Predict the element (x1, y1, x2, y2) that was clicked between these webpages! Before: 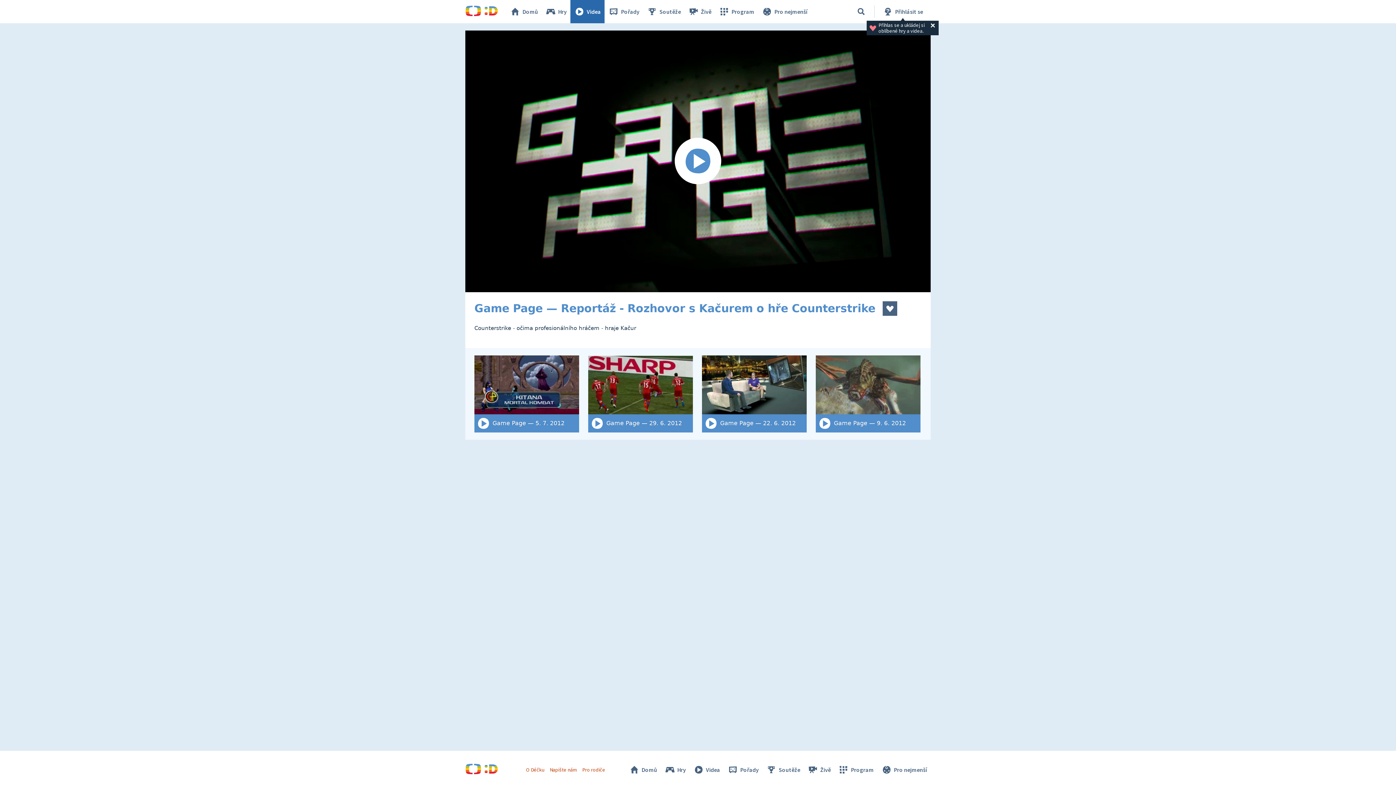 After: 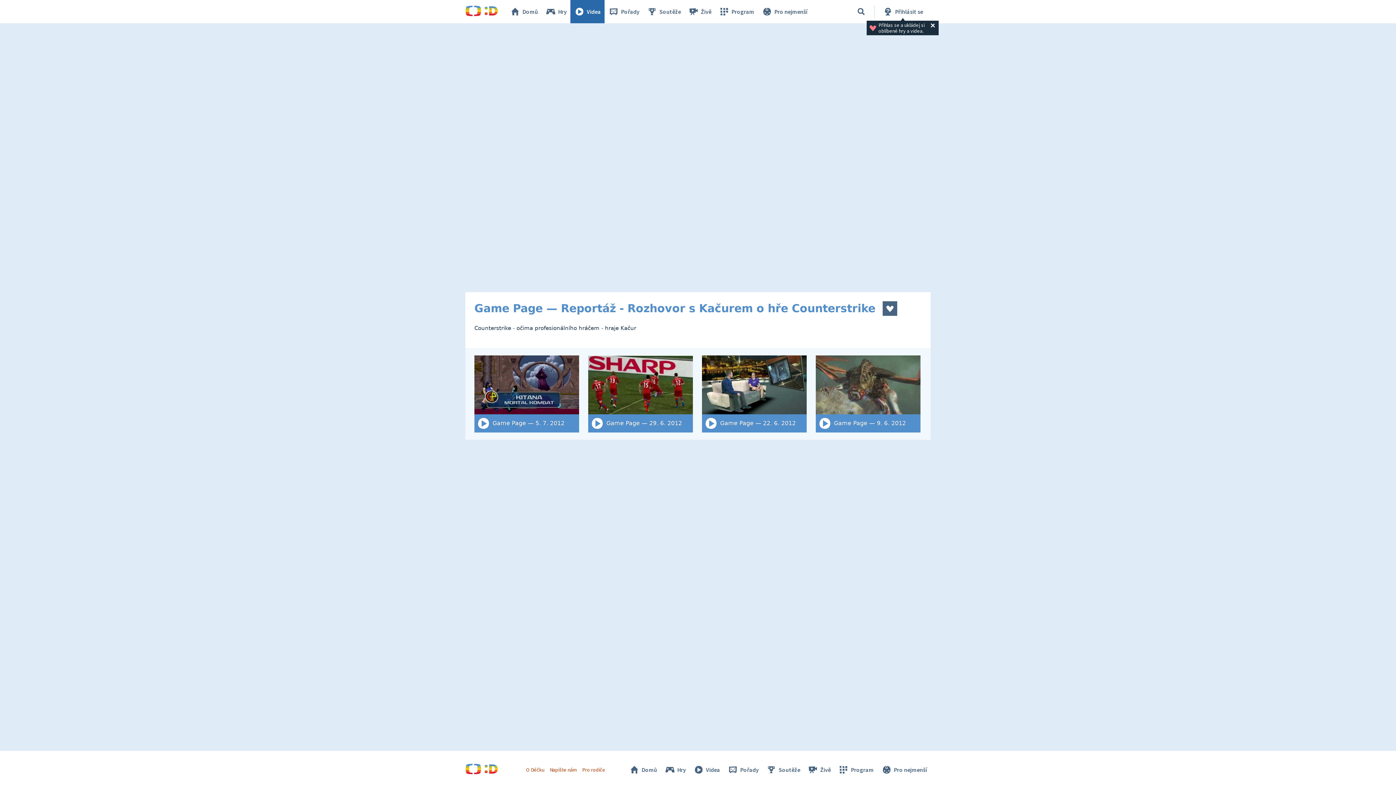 Action: bbox: (465, 30, 930, 292) label: Spustit video